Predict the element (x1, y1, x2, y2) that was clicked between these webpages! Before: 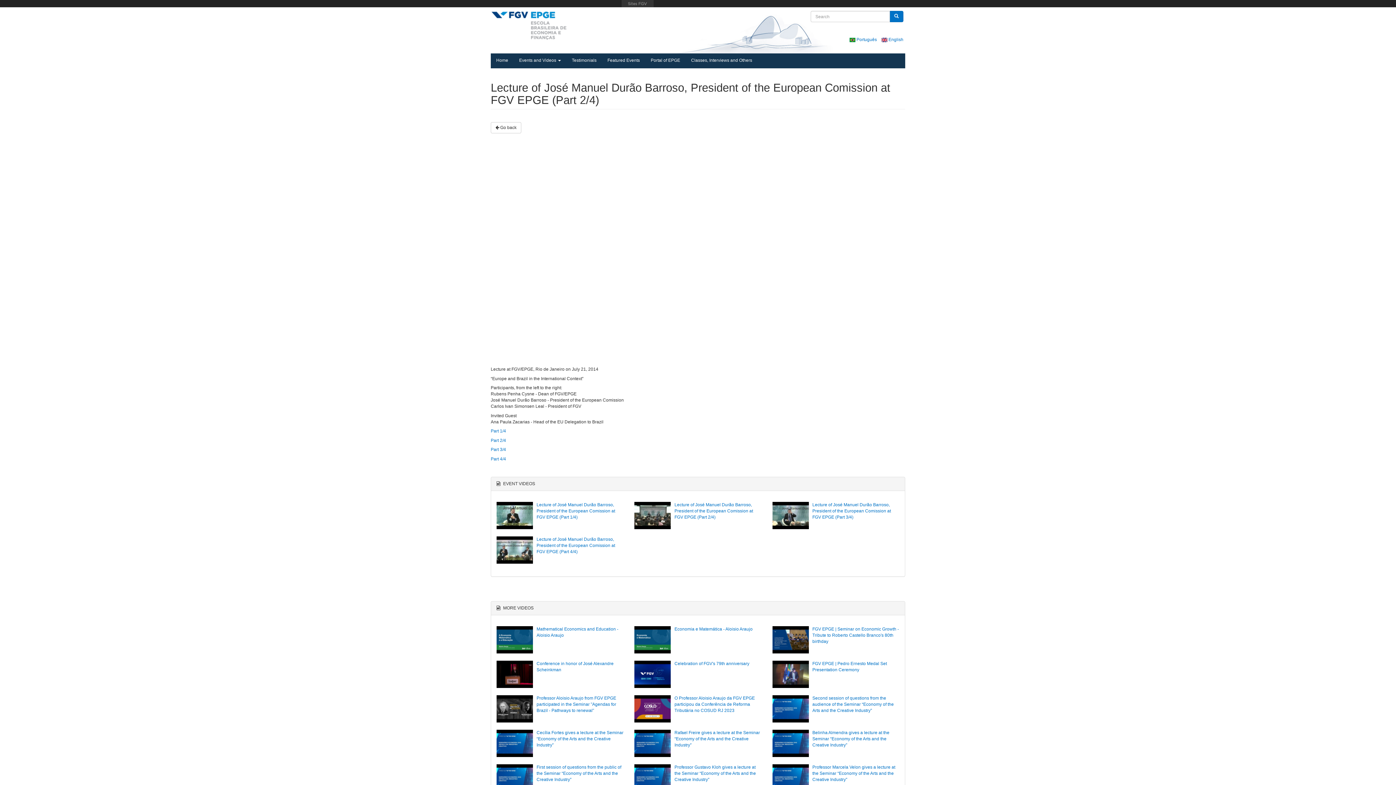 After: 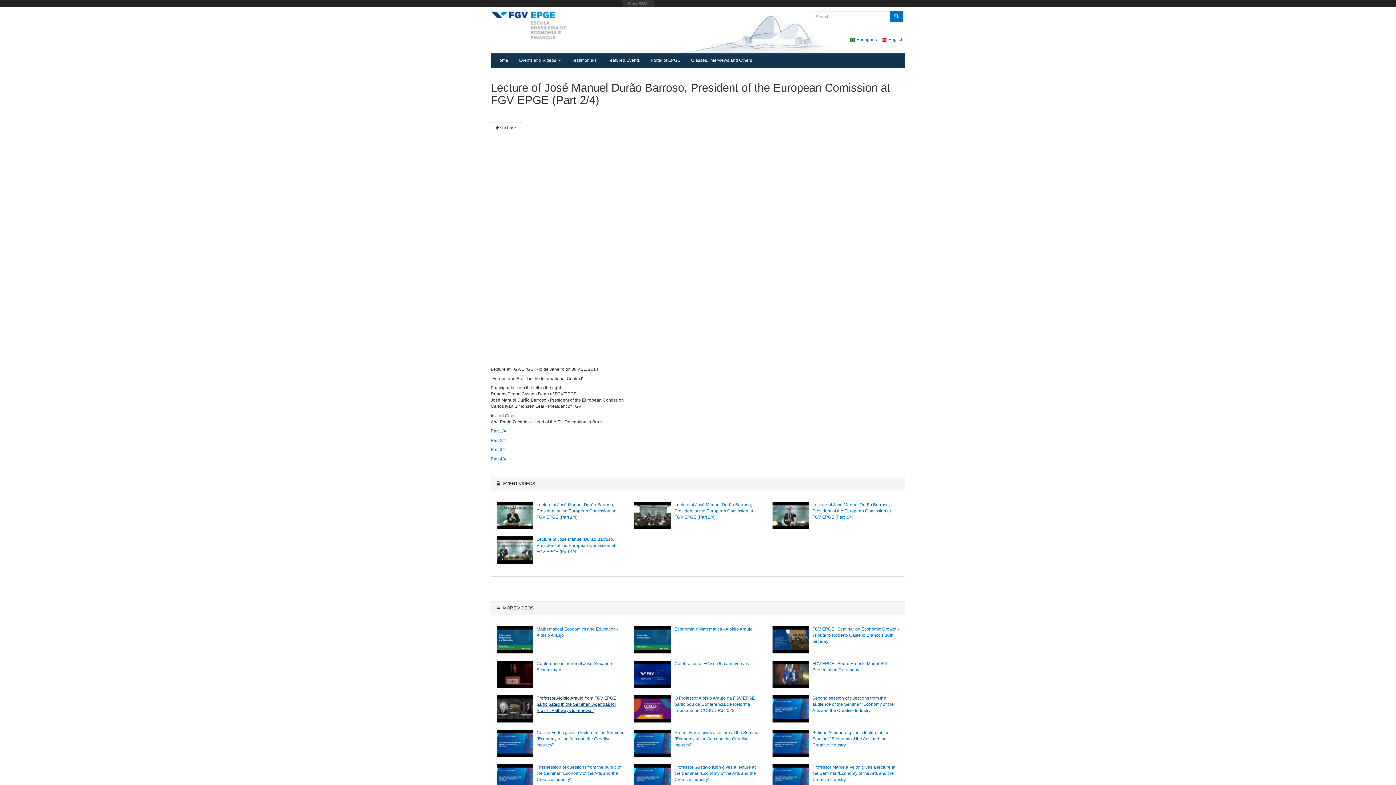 Action: label: Professor Aloisio Araujo from FGV EPGE participated in the Seminar "Agendas for Brazil - Pathways to renewal" bbox: (536, 695, 616, 713)